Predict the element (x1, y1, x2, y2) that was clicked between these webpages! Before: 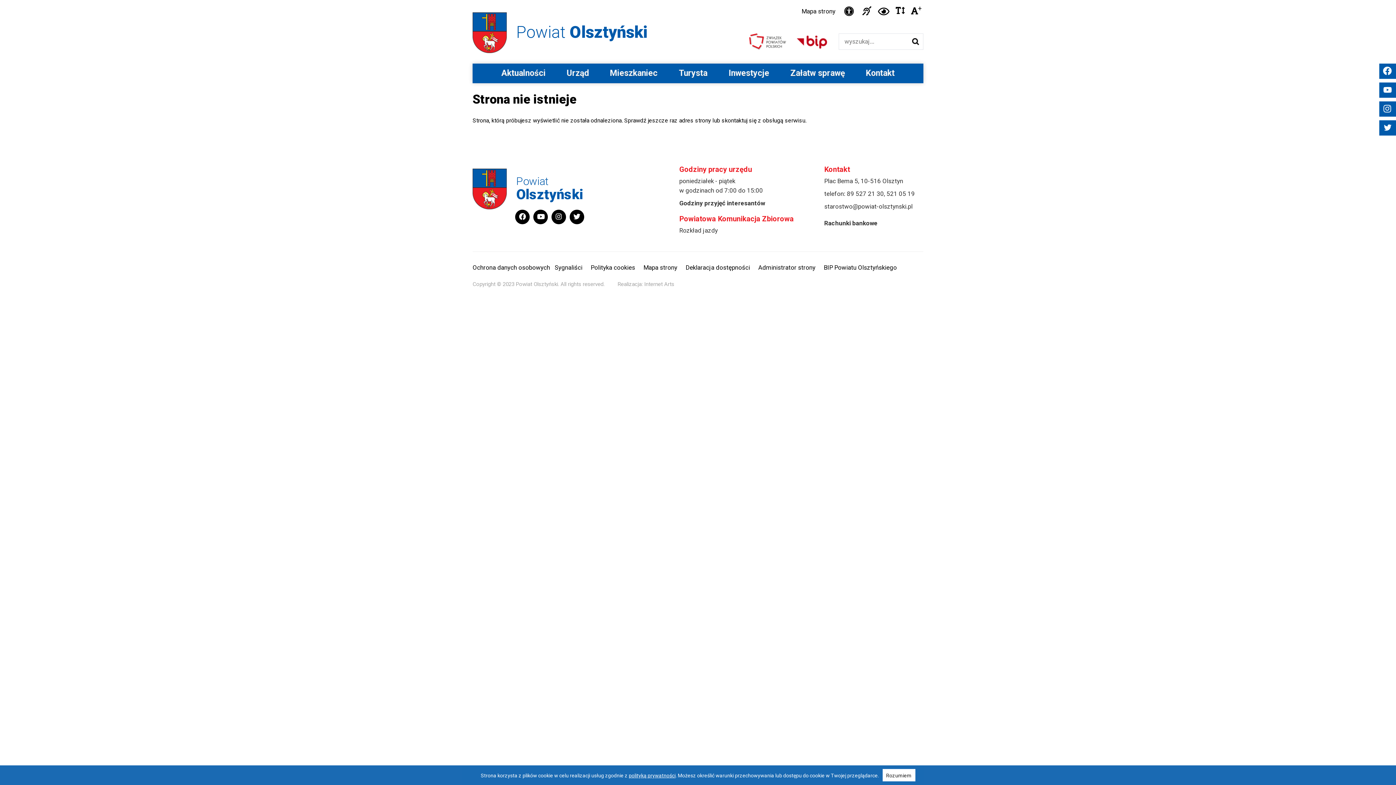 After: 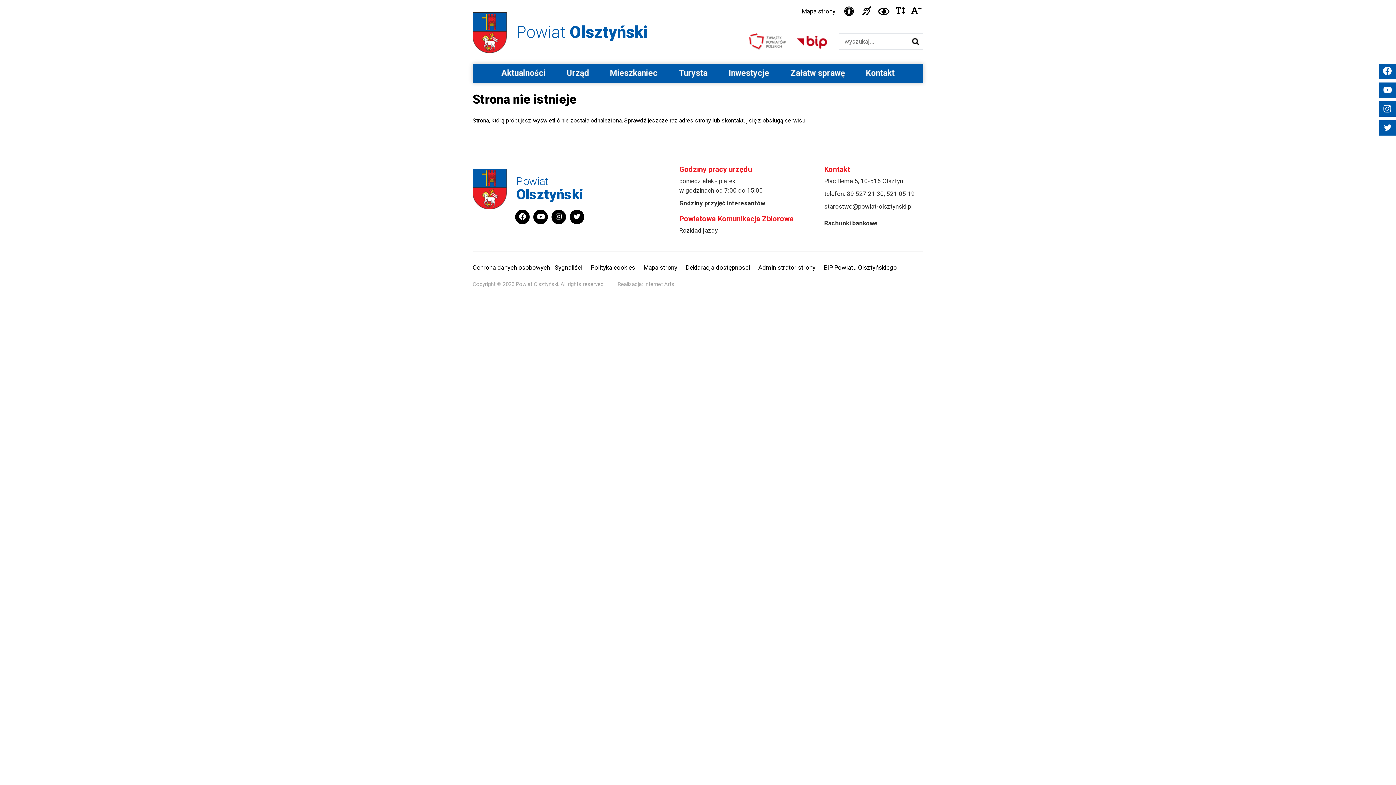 Action: label: Rozumiem bbox: (882, 769, 915, 781)